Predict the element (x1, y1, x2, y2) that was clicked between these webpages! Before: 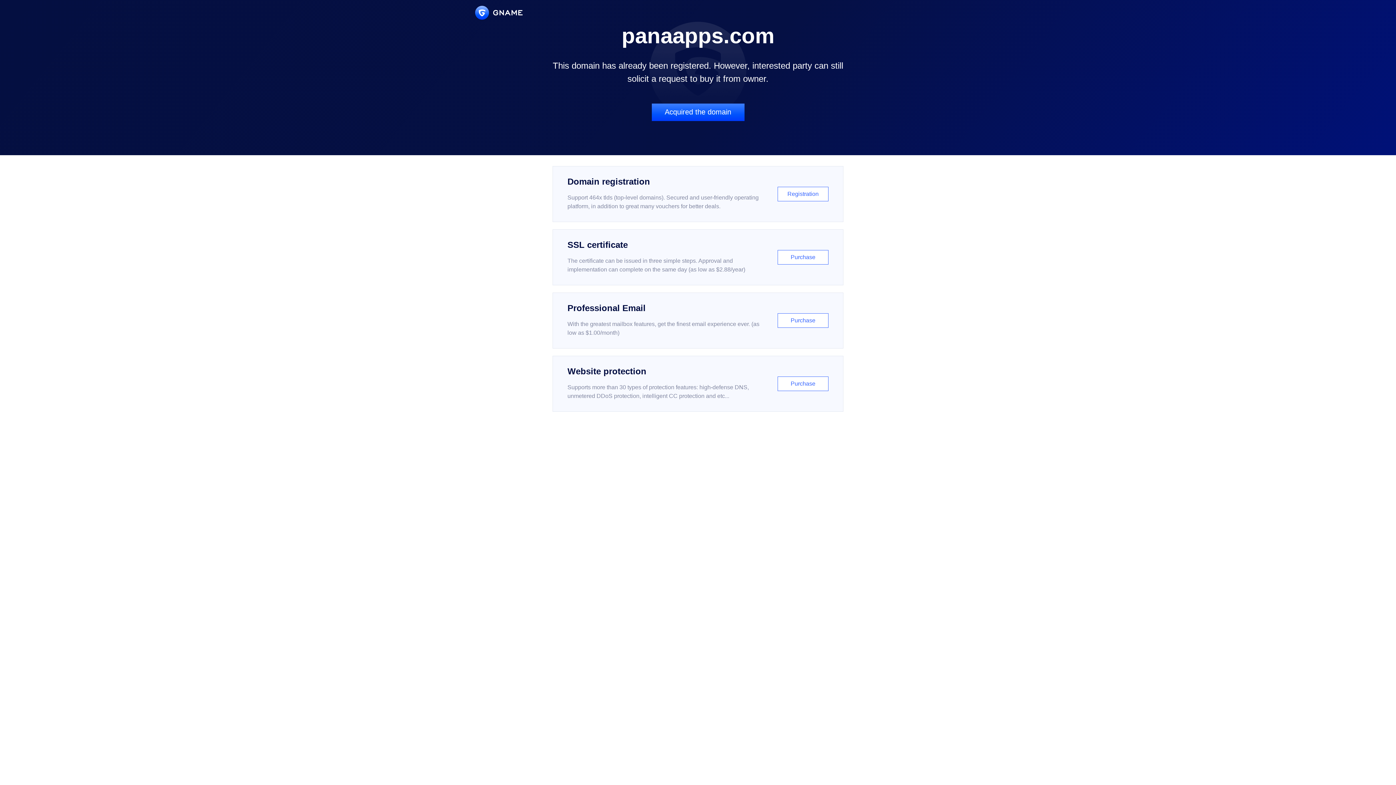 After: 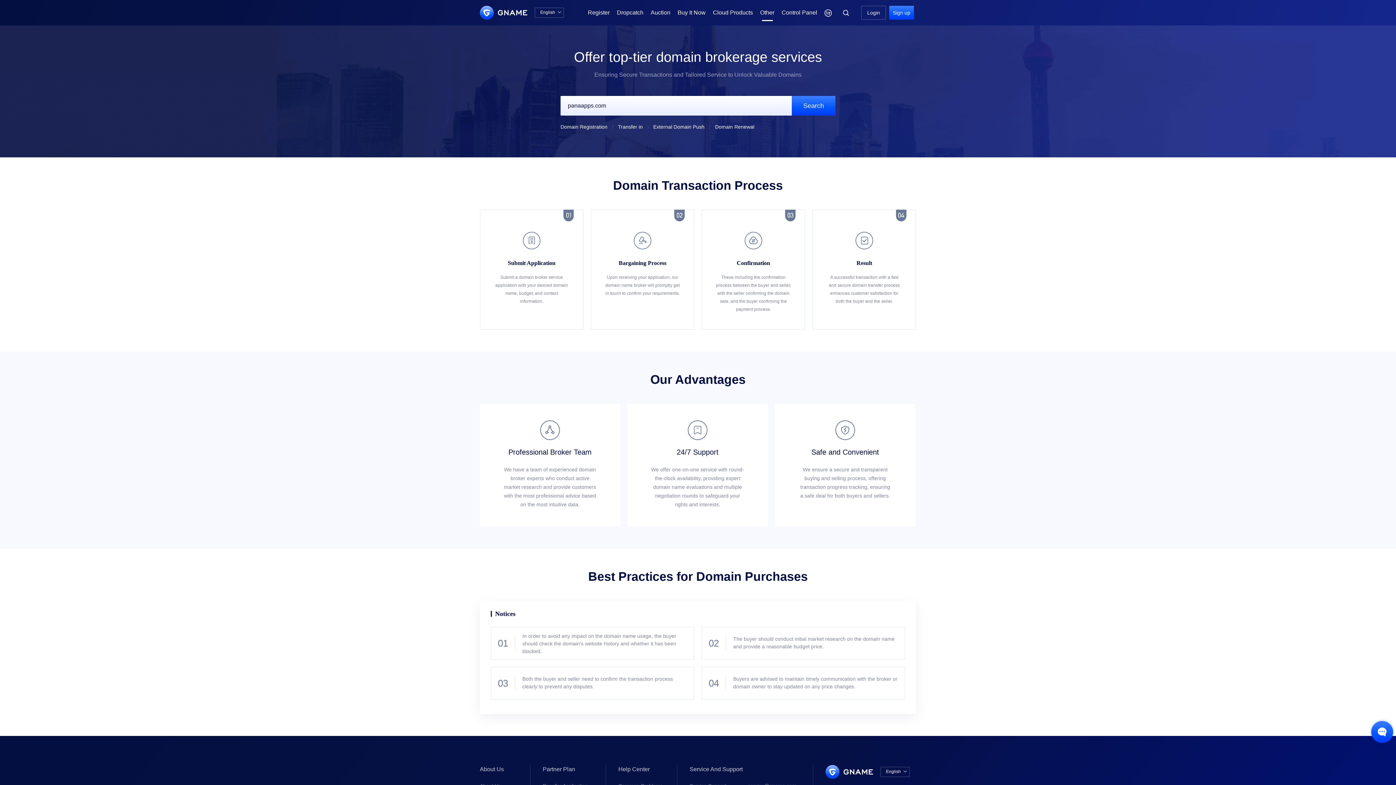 Action: label: Acquired the domain bbox: (651, 103, 744, 121)